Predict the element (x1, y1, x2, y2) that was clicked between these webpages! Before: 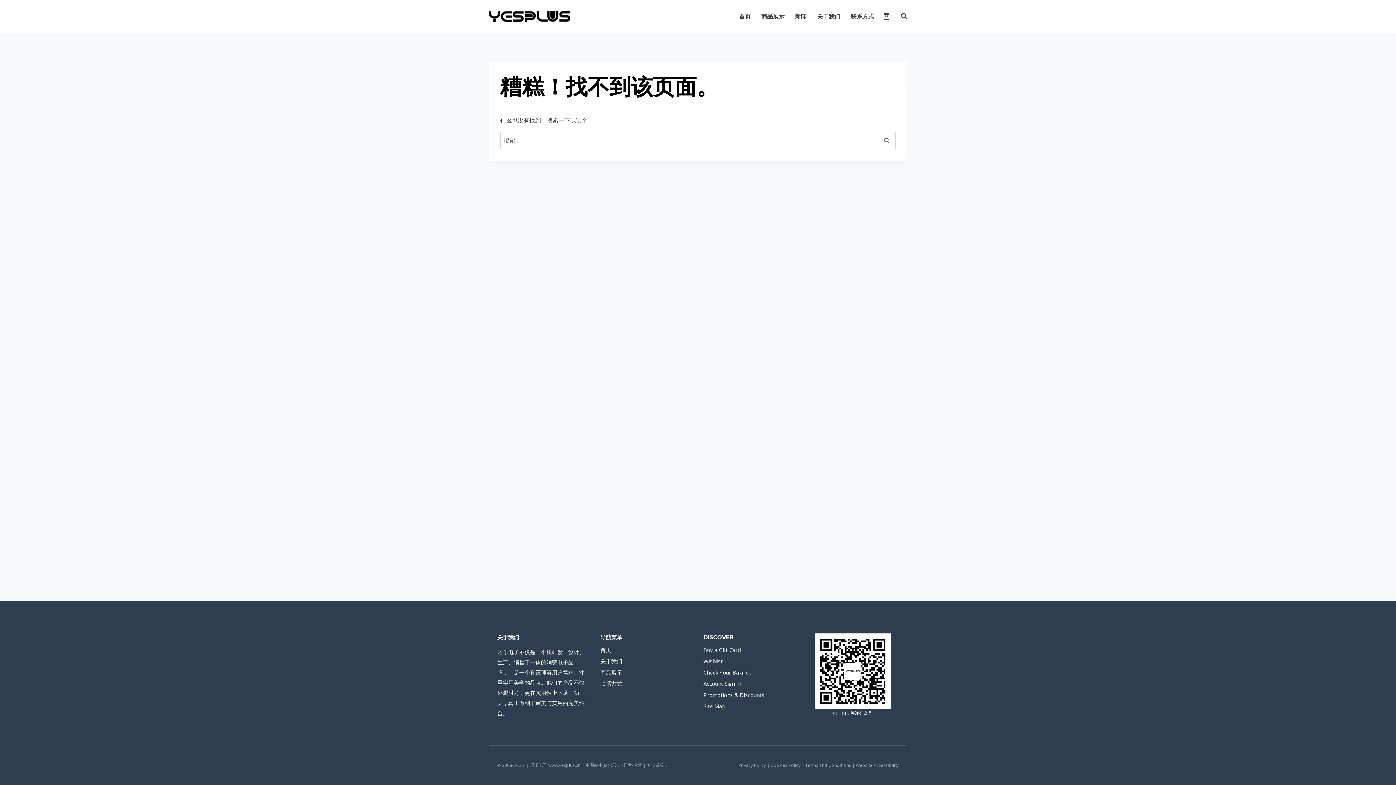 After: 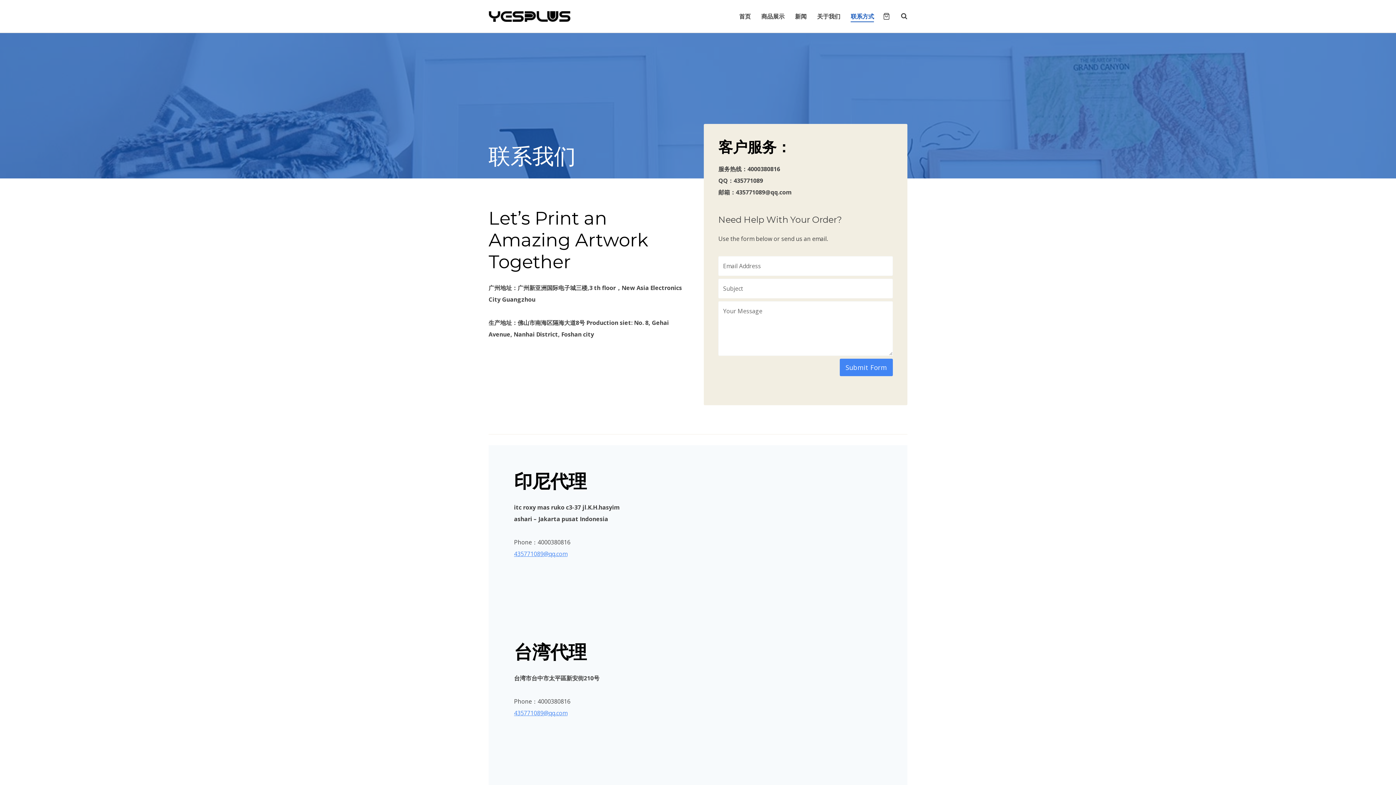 Action: label: 联系方式 bbox: (600, 678, 692, 689)